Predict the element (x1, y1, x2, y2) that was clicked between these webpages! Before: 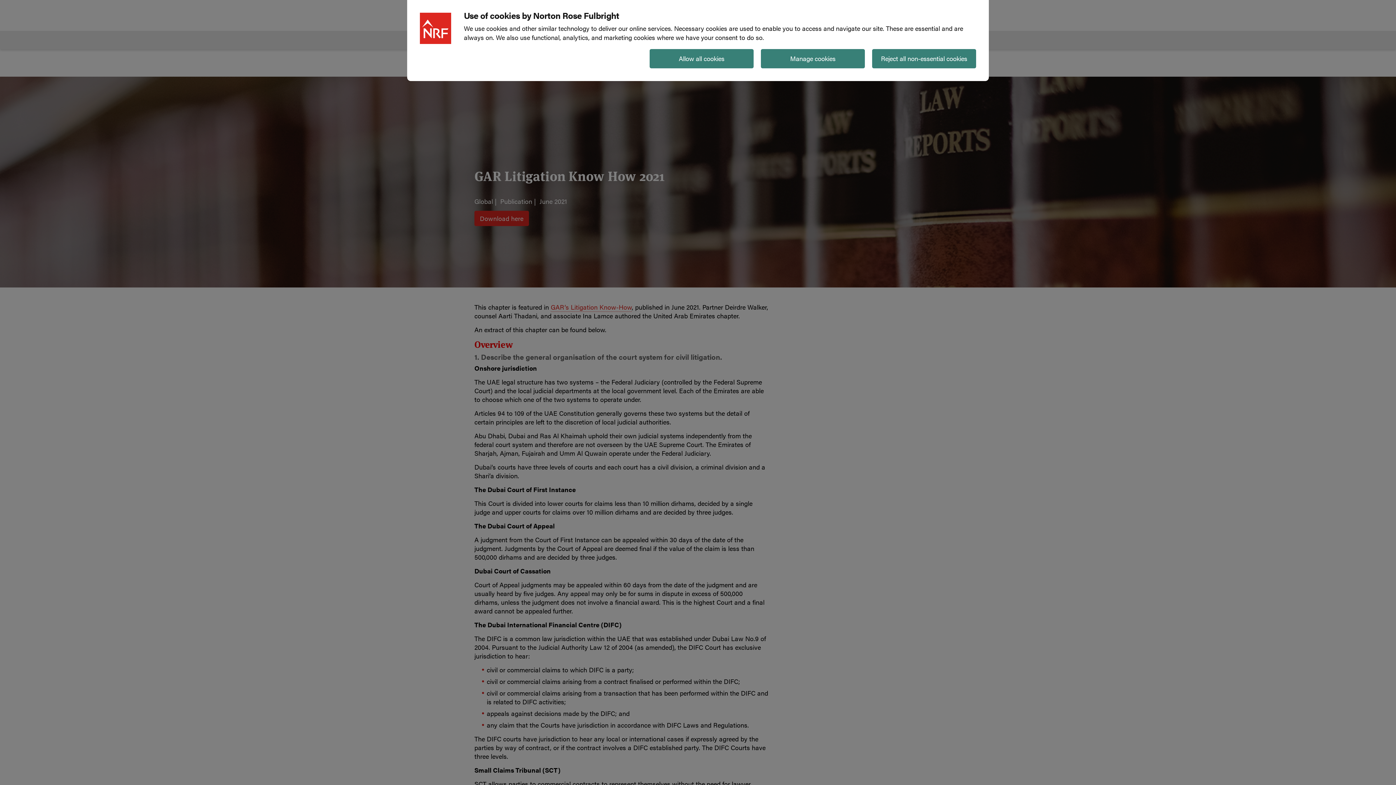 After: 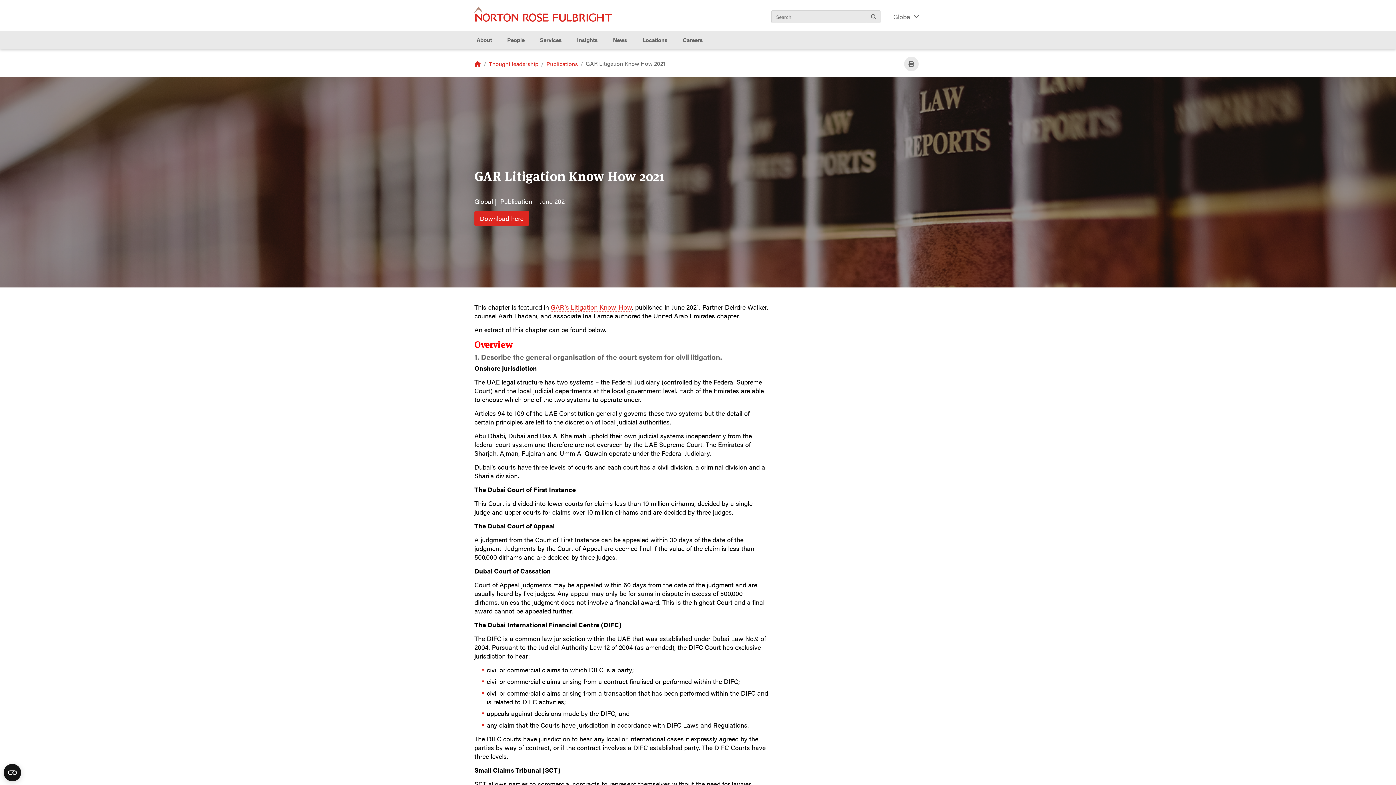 Action: bbox: (649, 49, 753, 68) label: Allow all cookies